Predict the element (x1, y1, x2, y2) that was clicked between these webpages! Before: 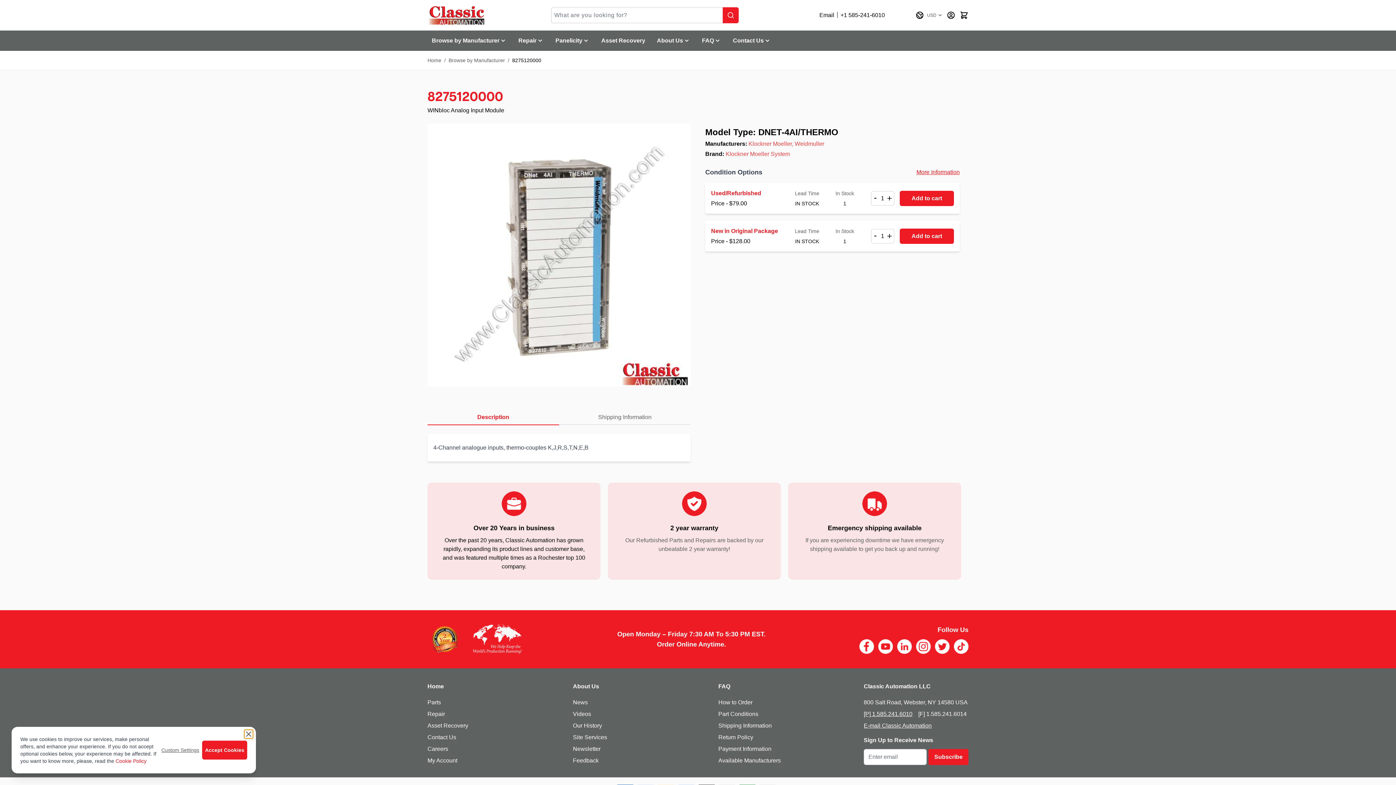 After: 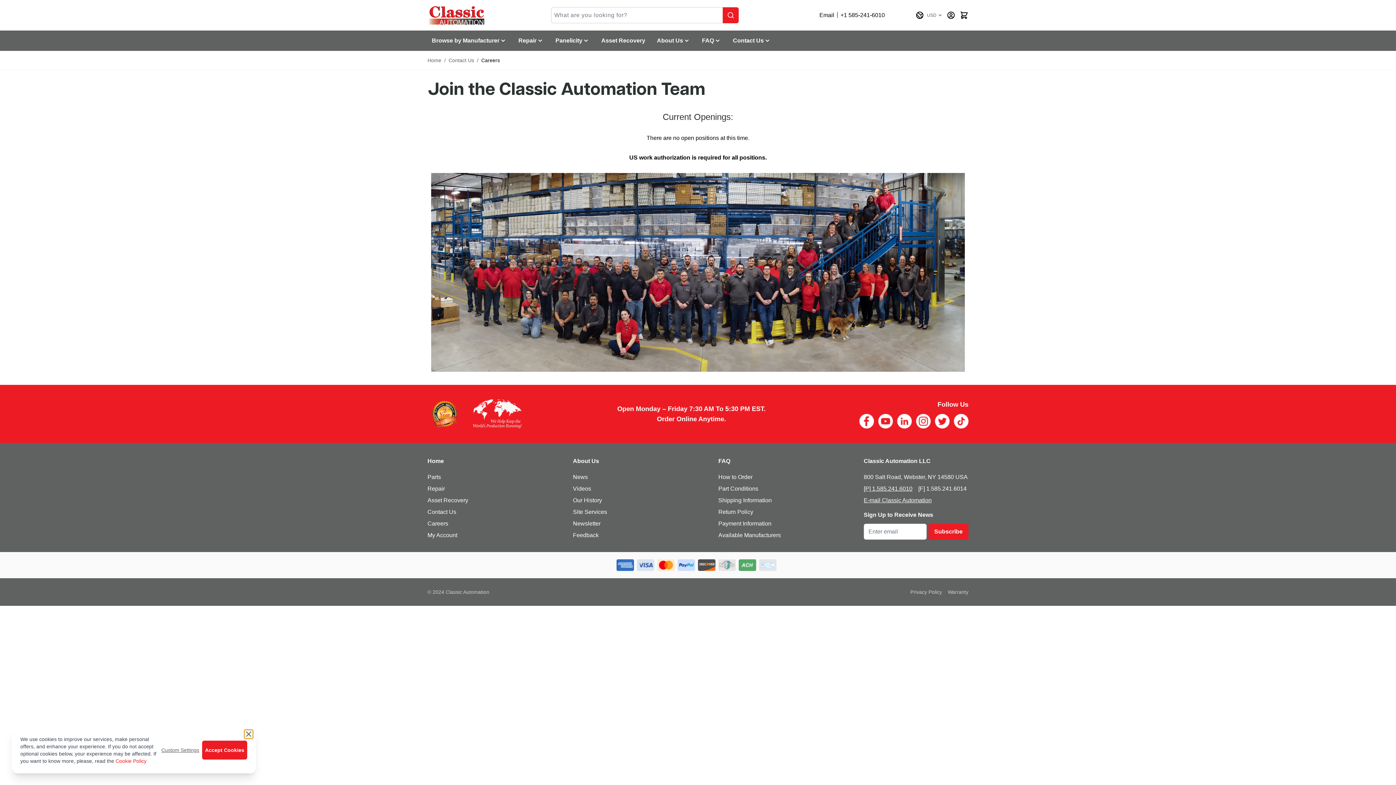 Action: label: Careers bbox: (427, 746, 448, 752)